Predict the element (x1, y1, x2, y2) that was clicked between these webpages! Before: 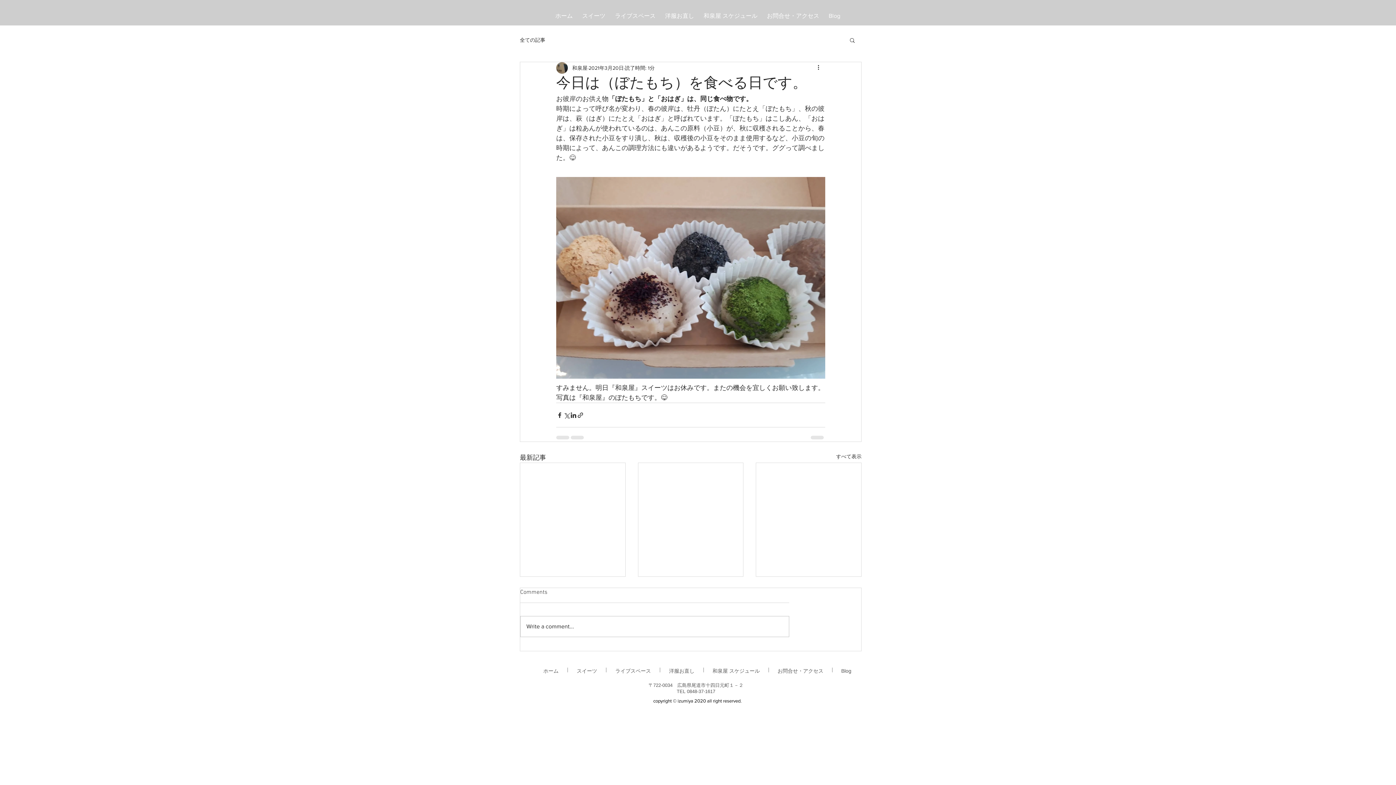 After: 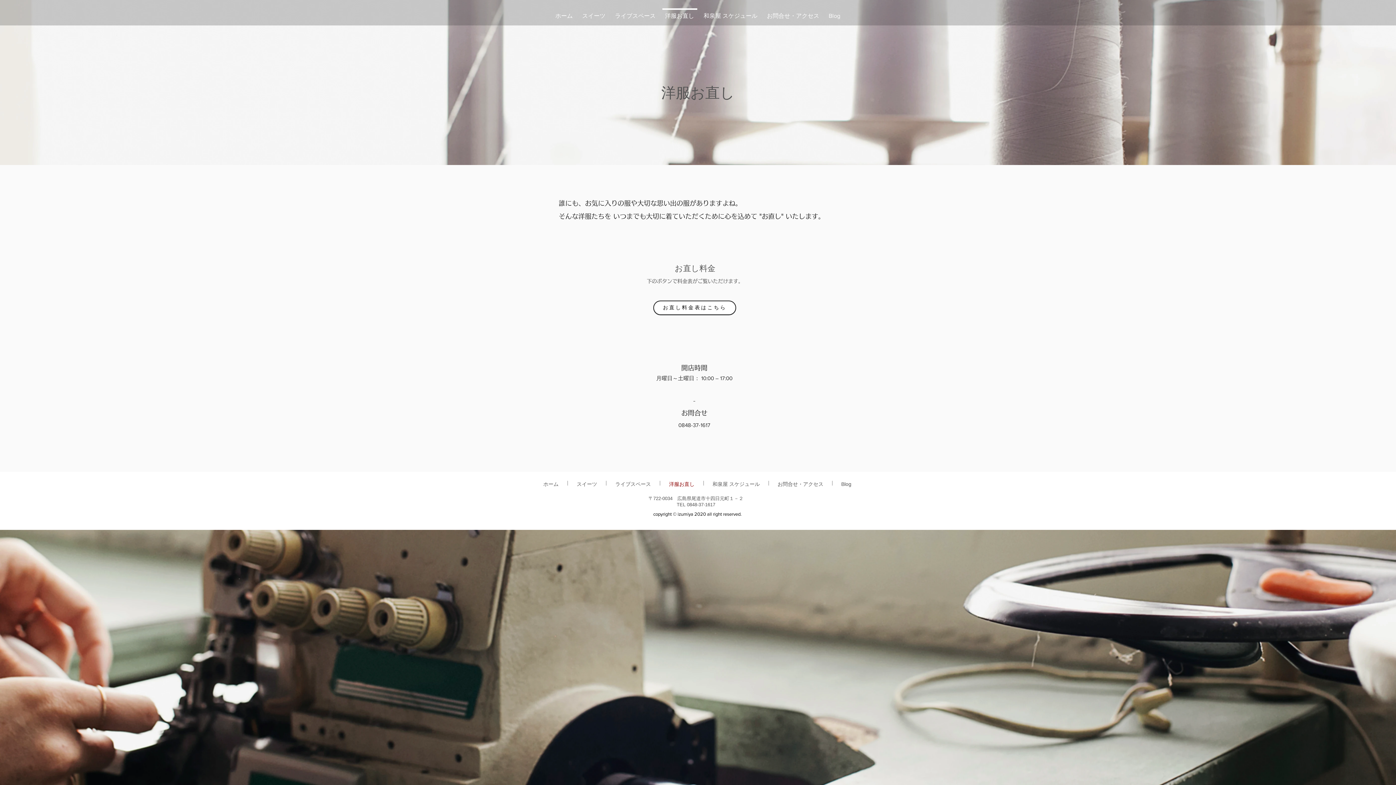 Action: bbox: (660, 8, 699, 17) label: 洋服お直し